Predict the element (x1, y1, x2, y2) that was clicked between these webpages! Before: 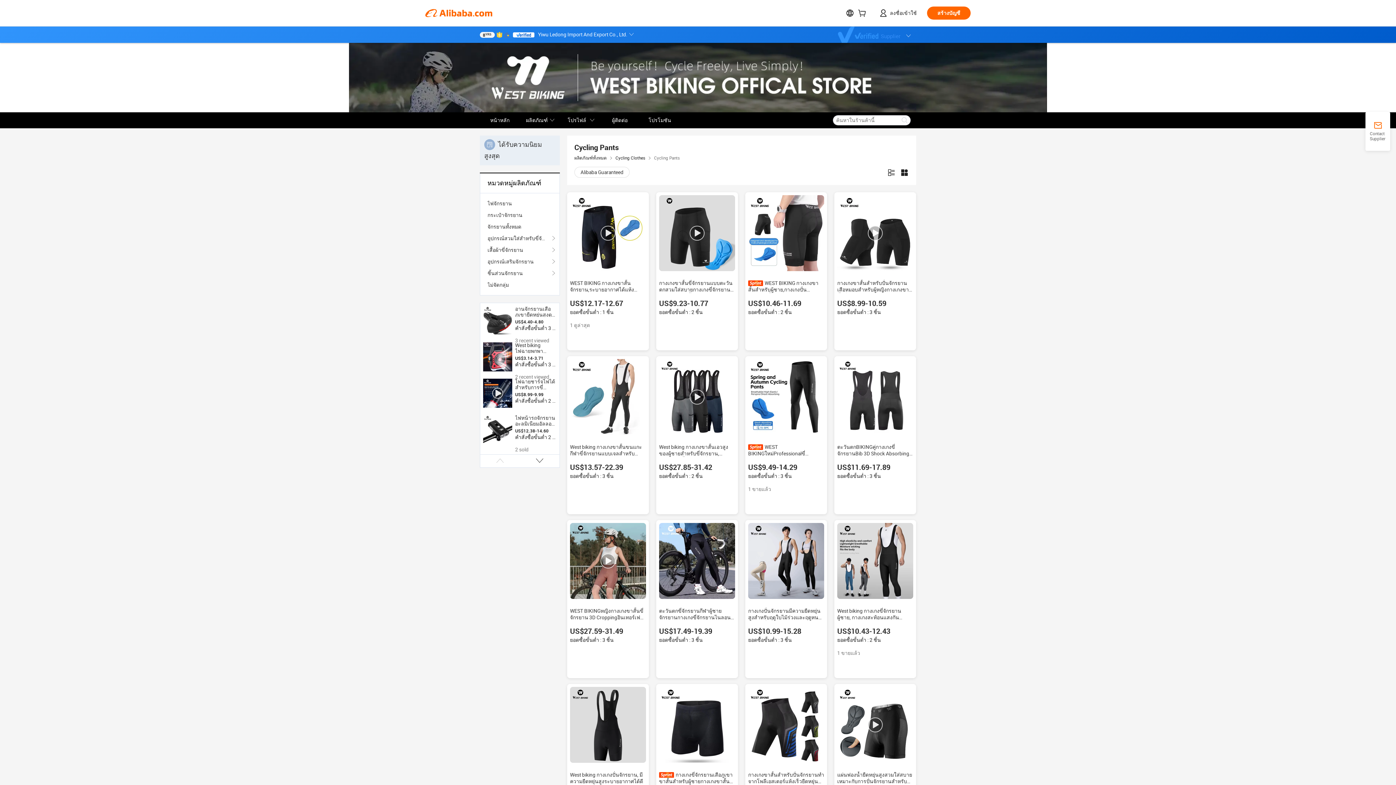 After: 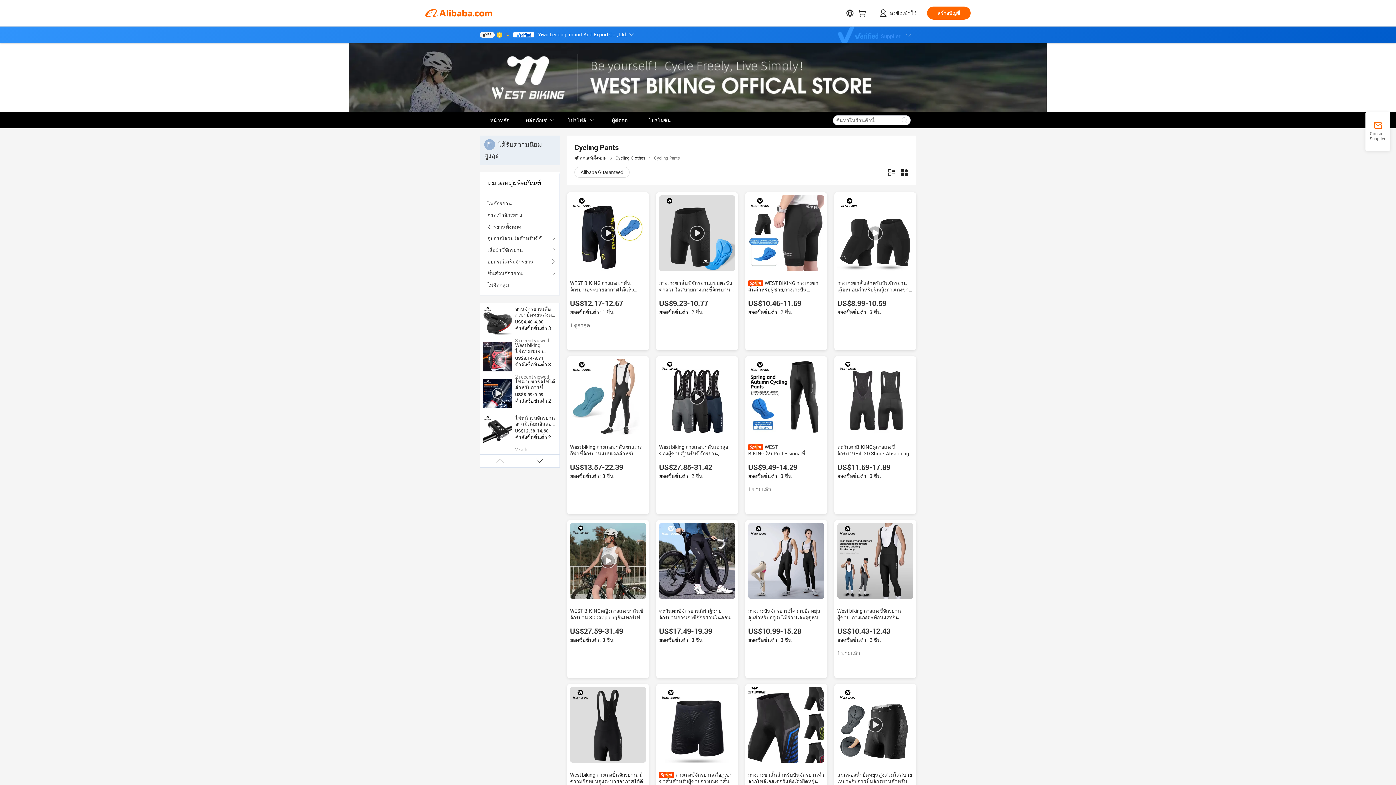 Action: bbox: (748, 687, 824, 763)